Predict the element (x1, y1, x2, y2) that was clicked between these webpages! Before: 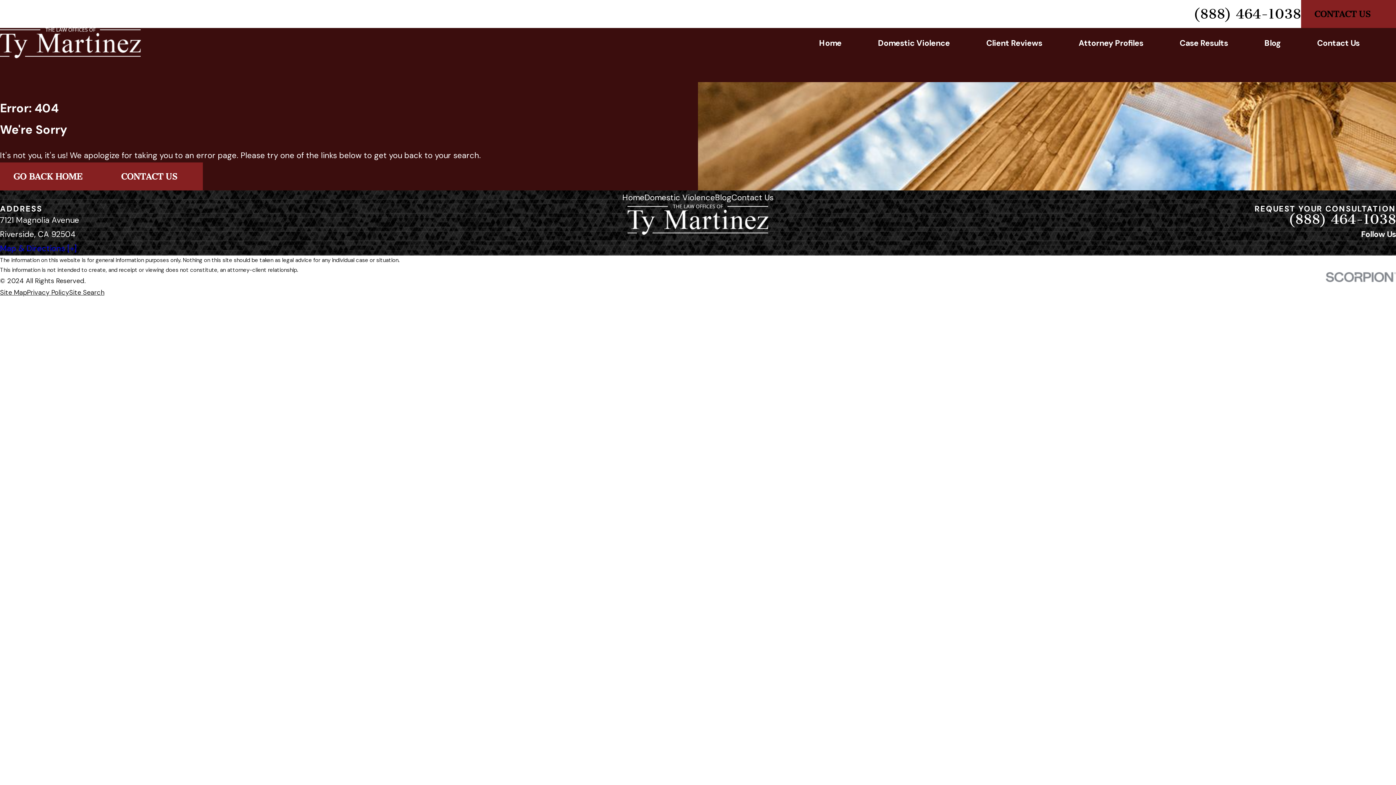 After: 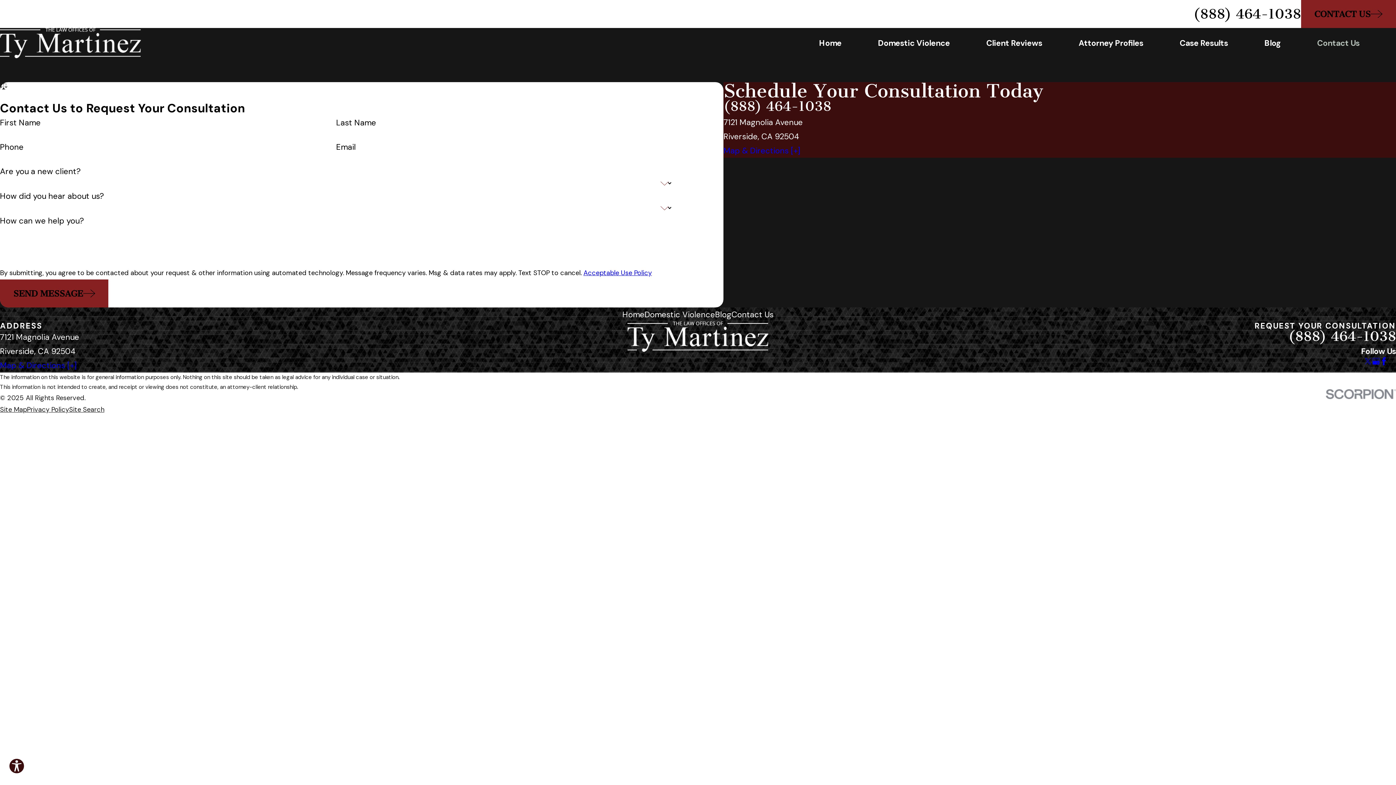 Action: bbox: (1301, 0, 1396, 28) label: CONTACT US